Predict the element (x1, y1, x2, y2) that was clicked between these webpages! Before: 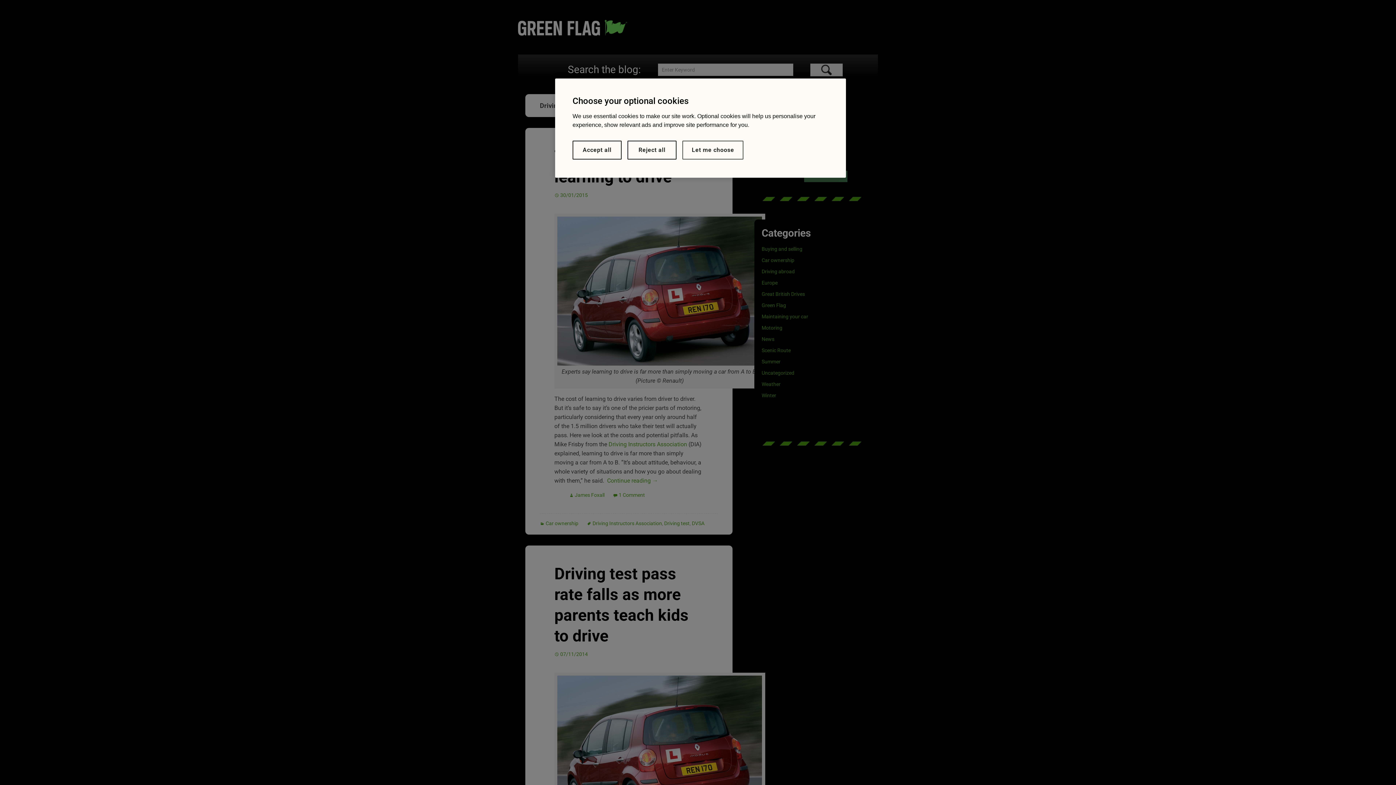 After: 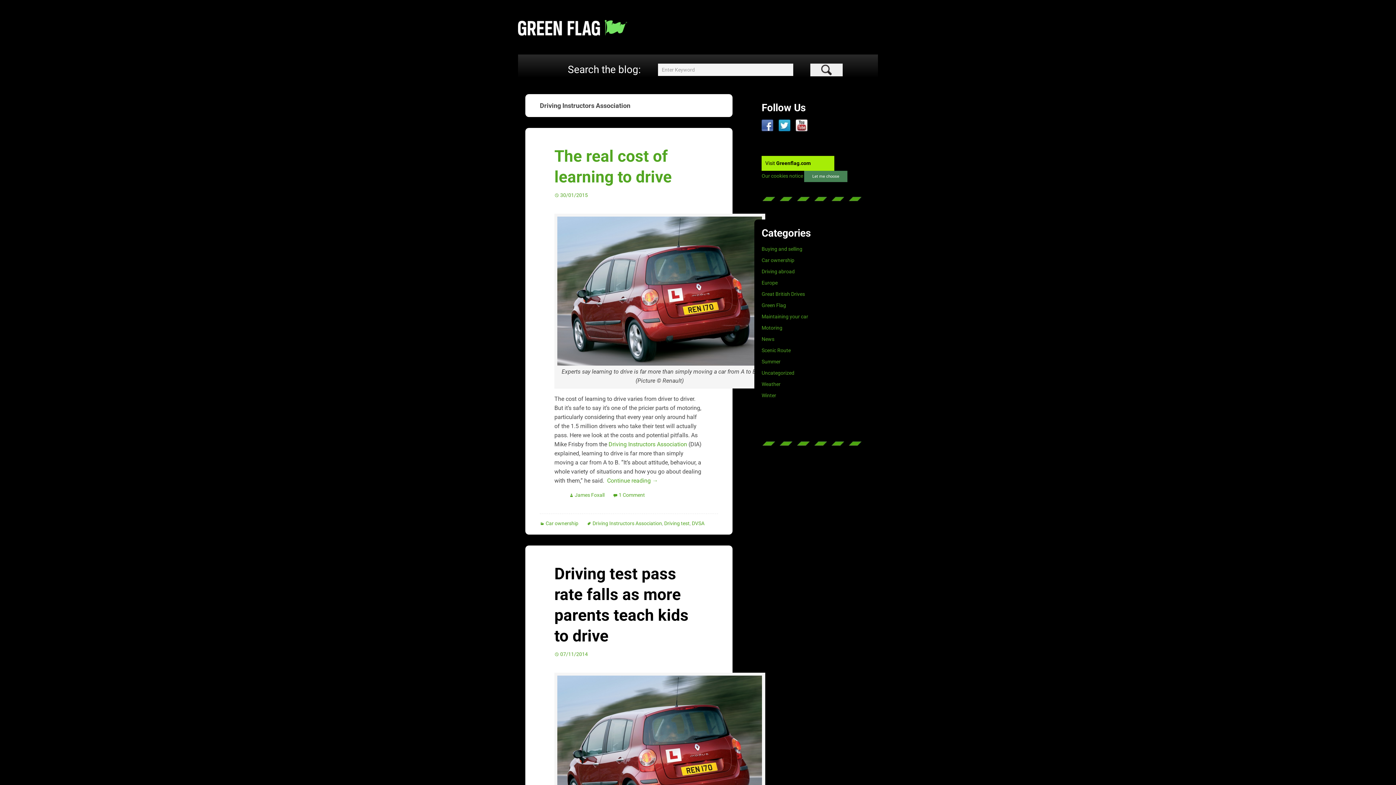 Action: label: Reject all bbox: (627, 140, 676, 159)